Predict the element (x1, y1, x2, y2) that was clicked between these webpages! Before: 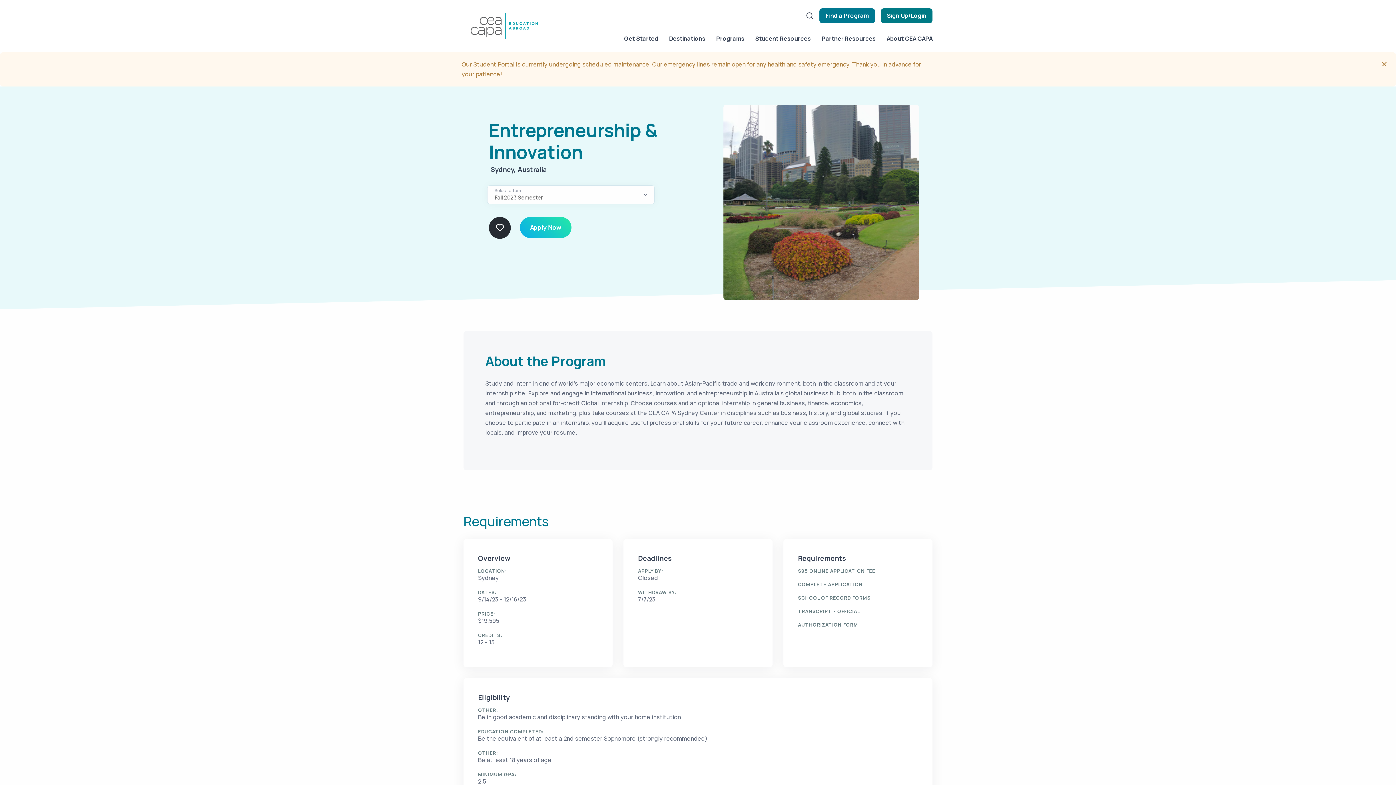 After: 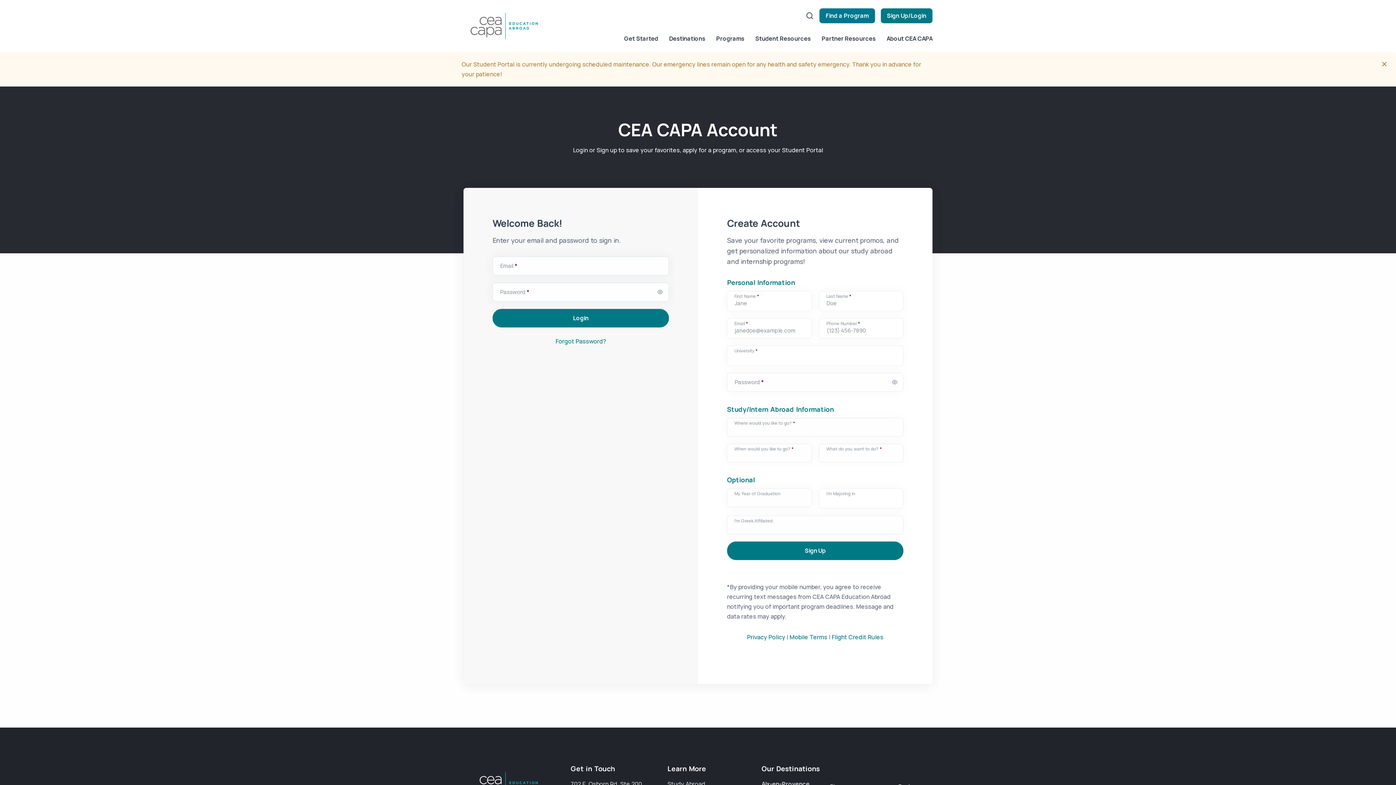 Action: label: Apply Now bbox: (520, 153, 571, 174)